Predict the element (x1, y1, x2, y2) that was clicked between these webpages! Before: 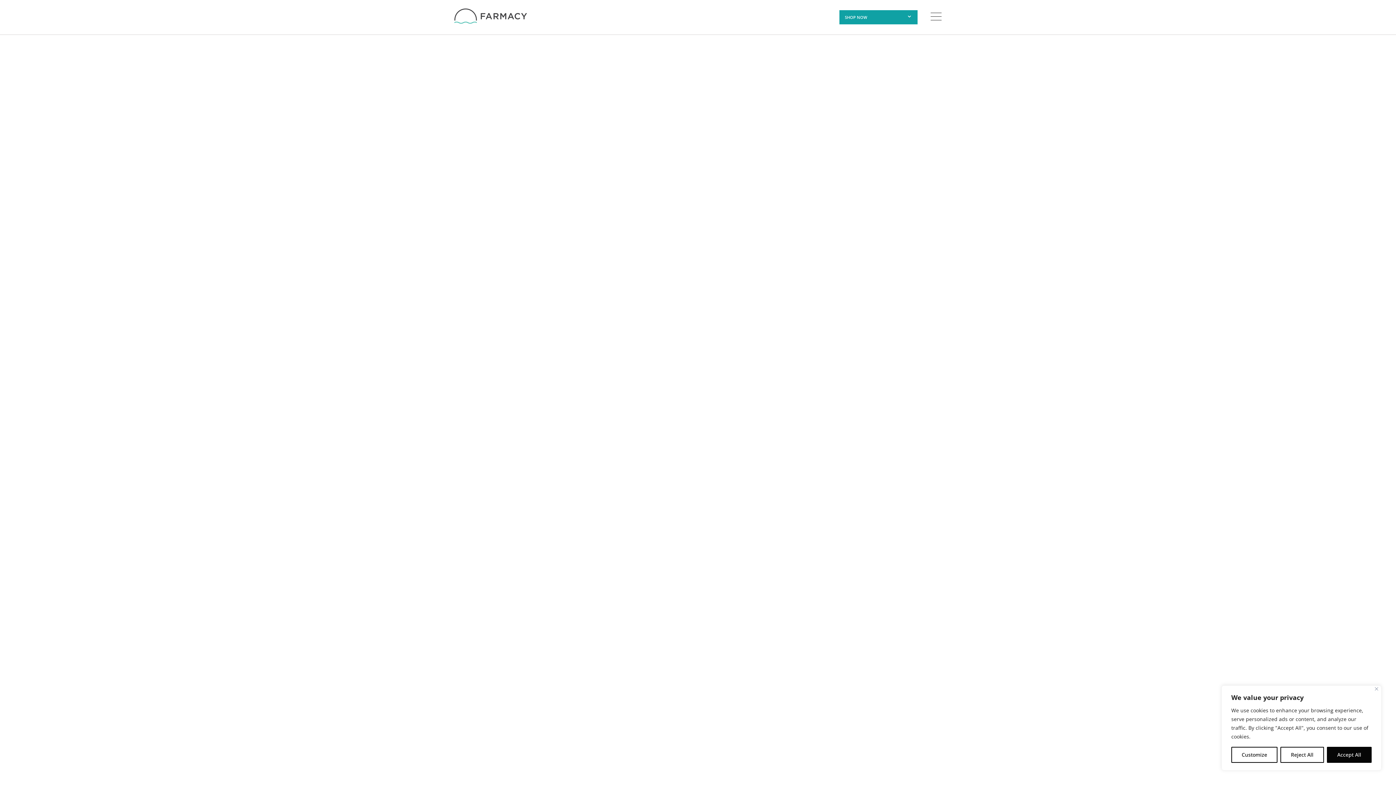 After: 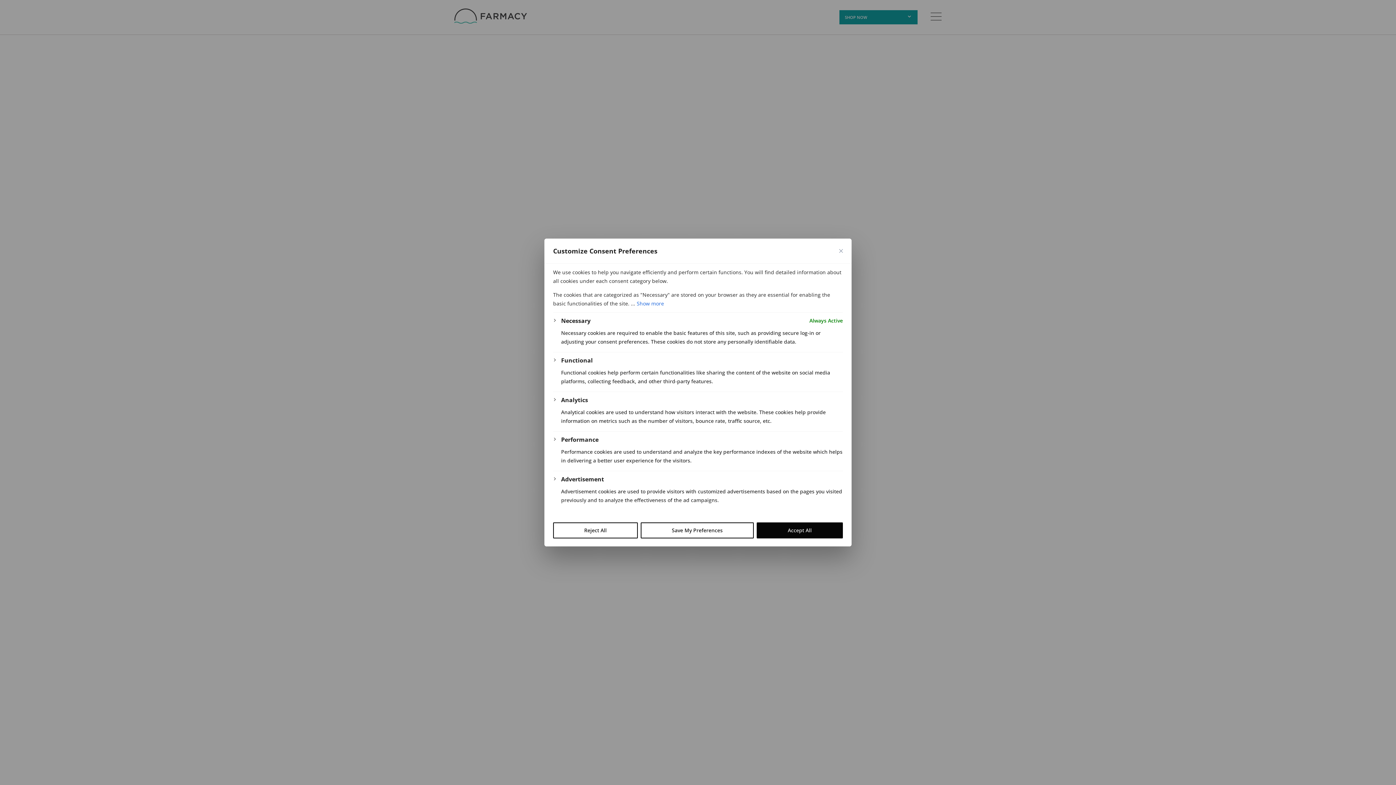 Action: bbox: (1231, 747, 1277, 763) label: Customize